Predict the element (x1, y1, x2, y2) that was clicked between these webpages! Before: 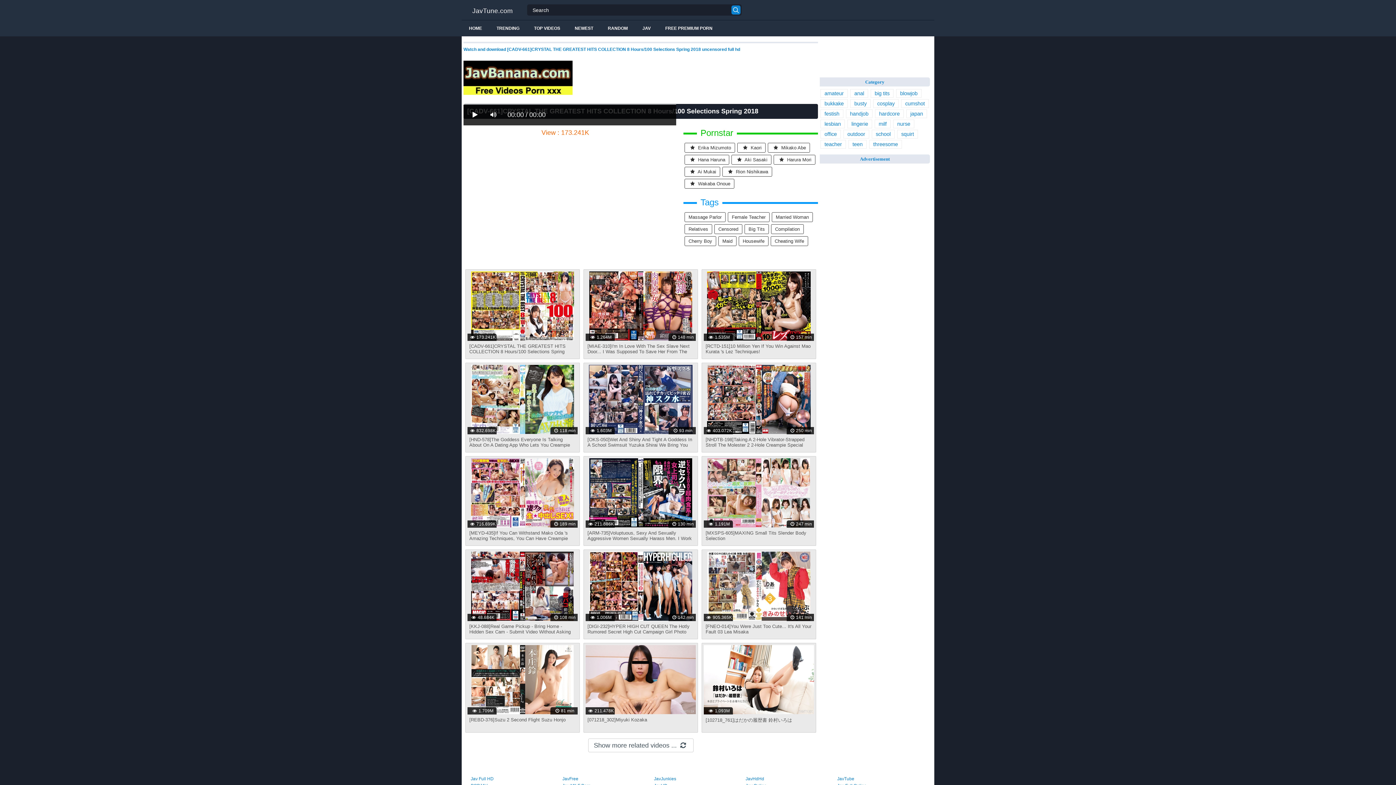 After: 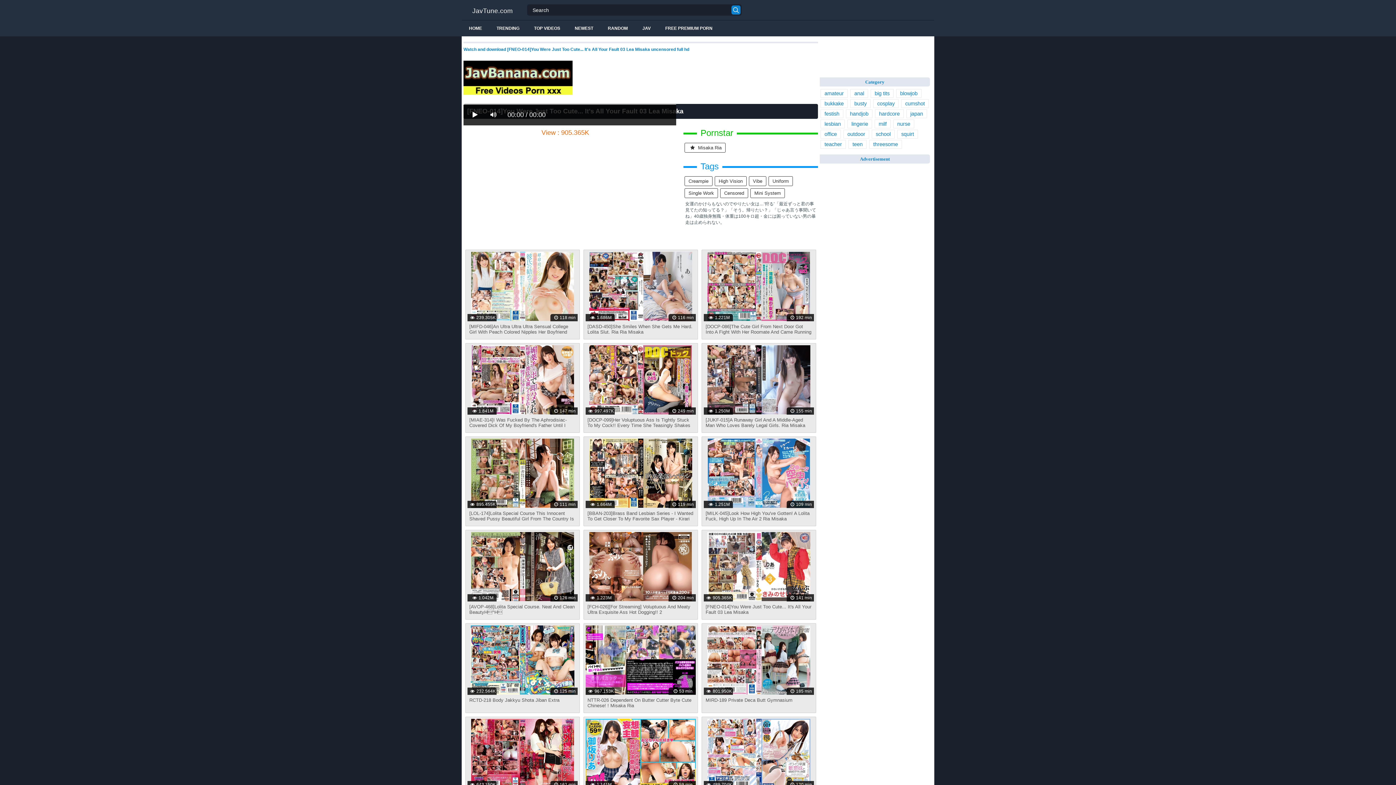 Action: bbox: (705, 624, 812, 634) label: [FNEO-014]You Were Just Too Cute... It's All Your Fault 03 Lea Misaka